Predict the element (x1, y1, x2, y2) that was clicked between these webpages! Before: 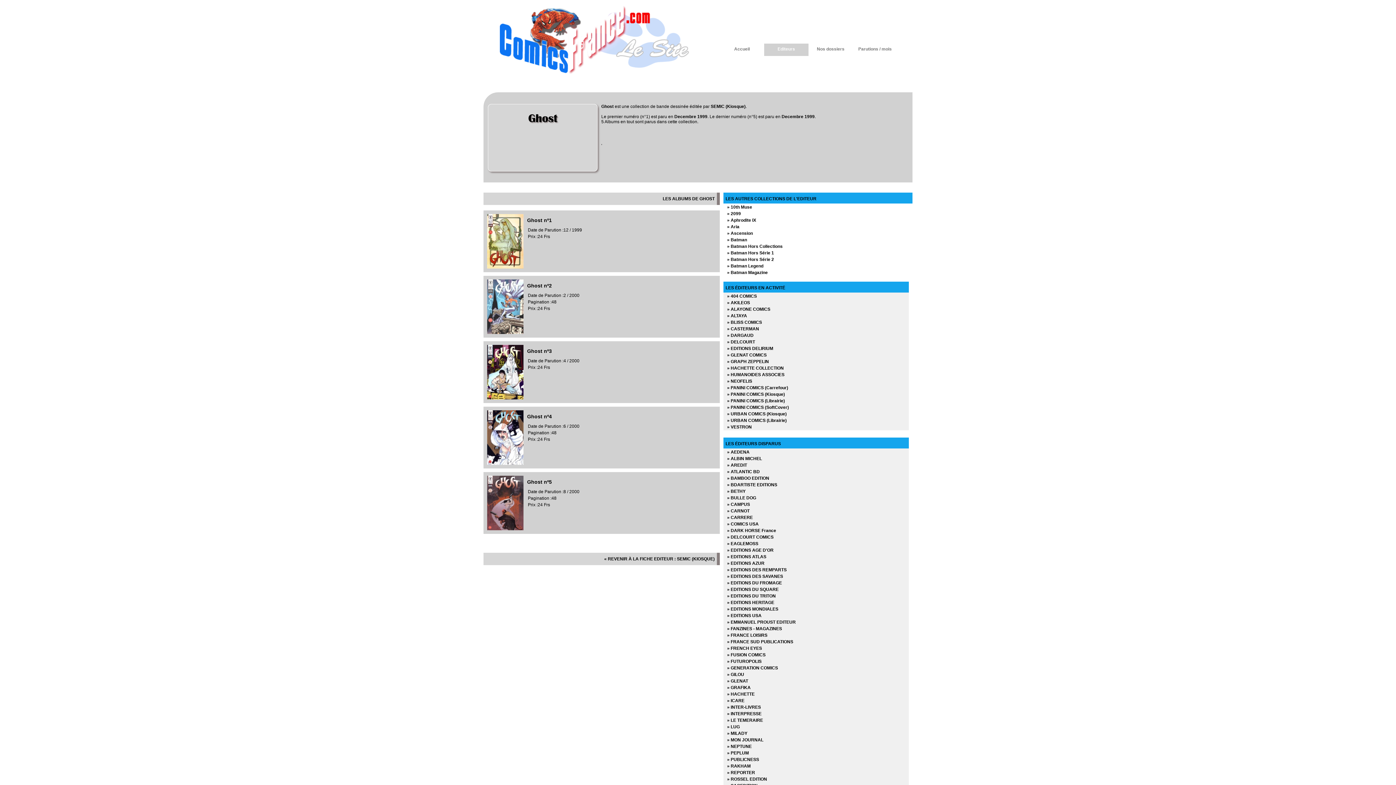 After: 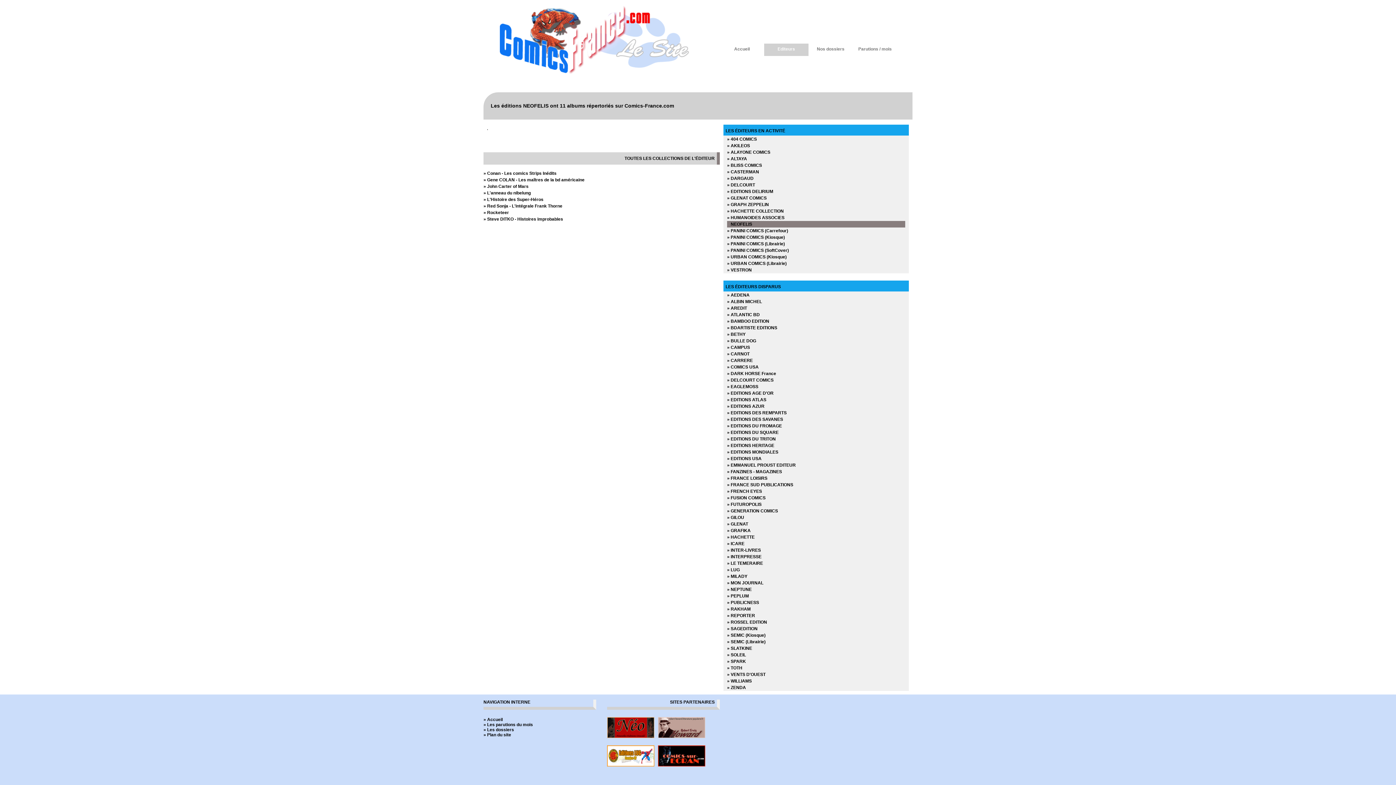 Action: label: » NEOFELIS bbox: (727, 378, 752, 384)